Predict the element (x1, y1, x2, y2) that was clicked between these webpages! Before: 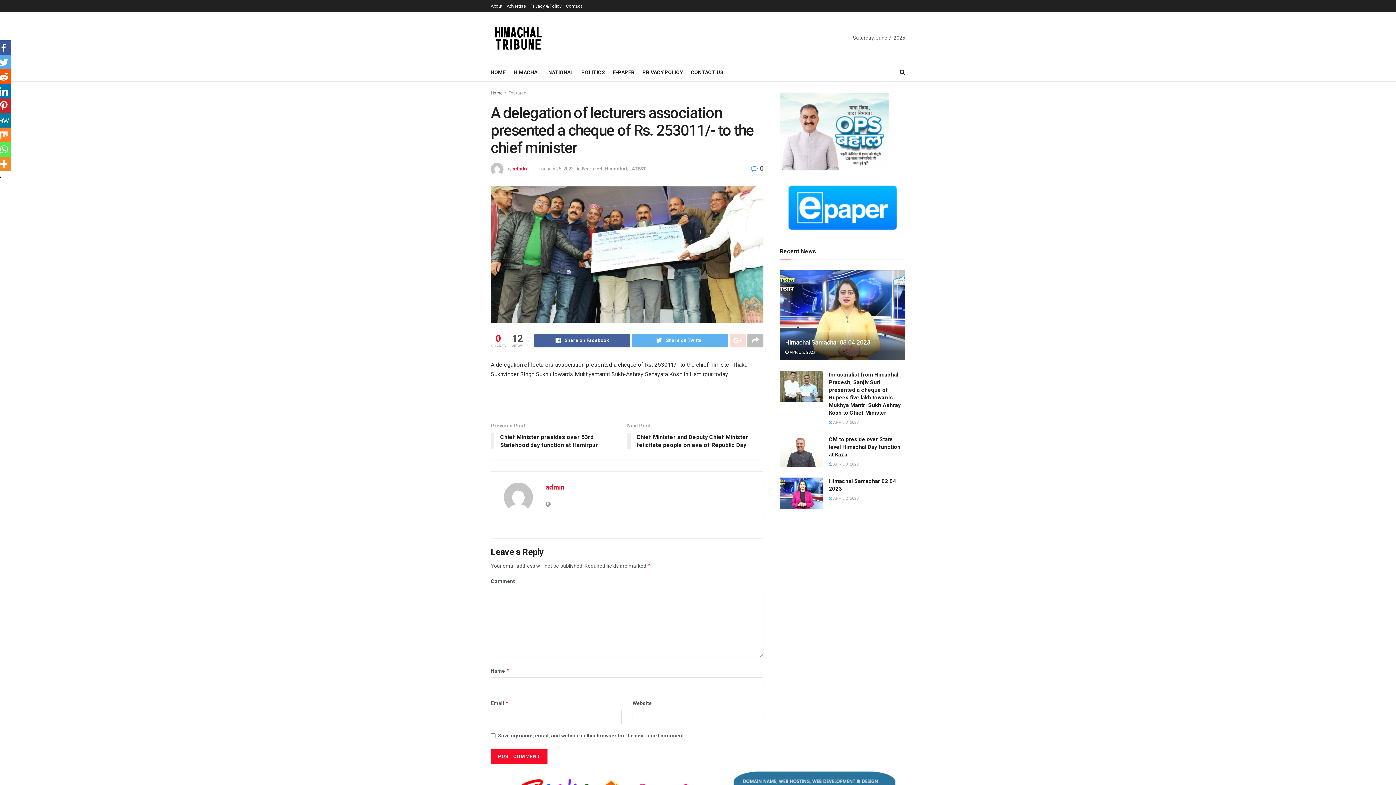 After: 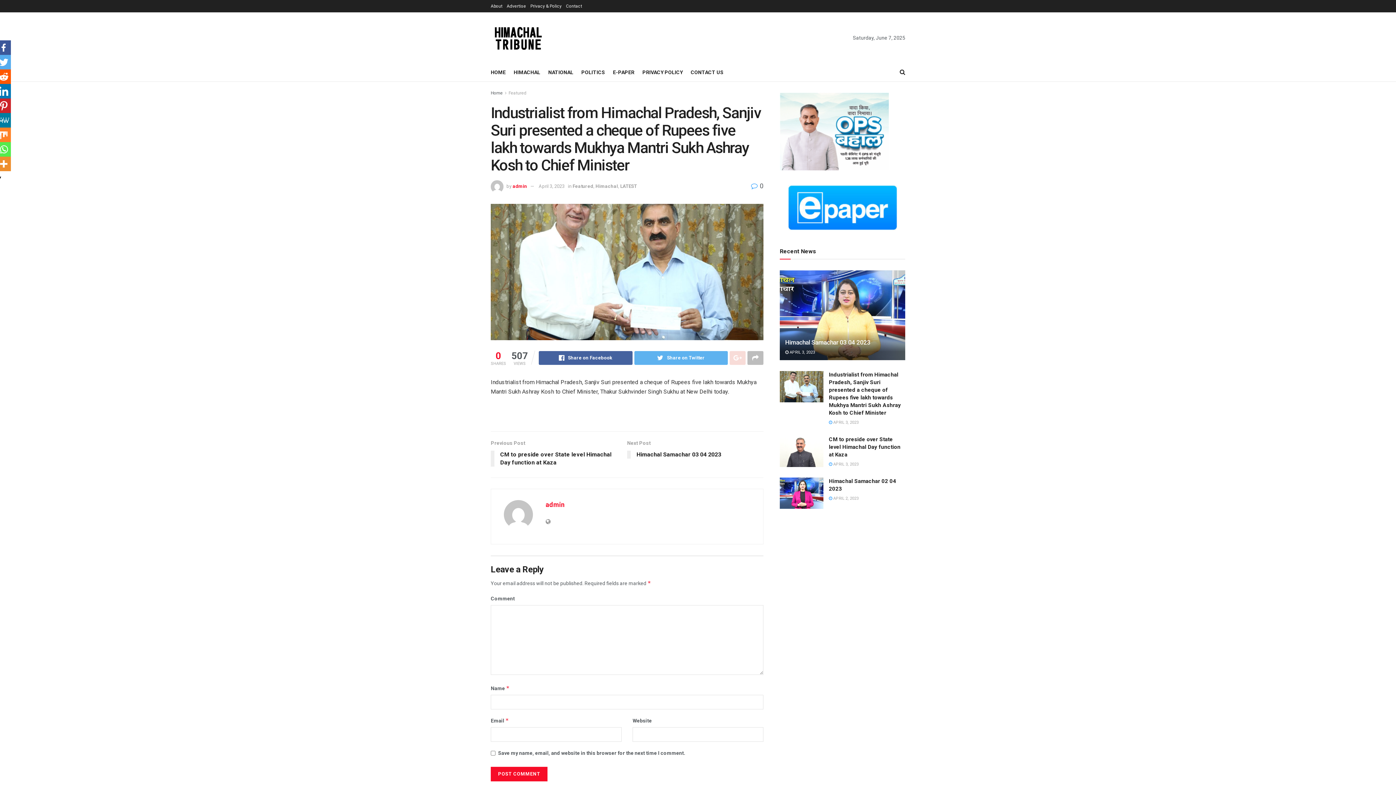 Action: bbox: (829, 420, 858, 425) label:  APRIL 3, 2023